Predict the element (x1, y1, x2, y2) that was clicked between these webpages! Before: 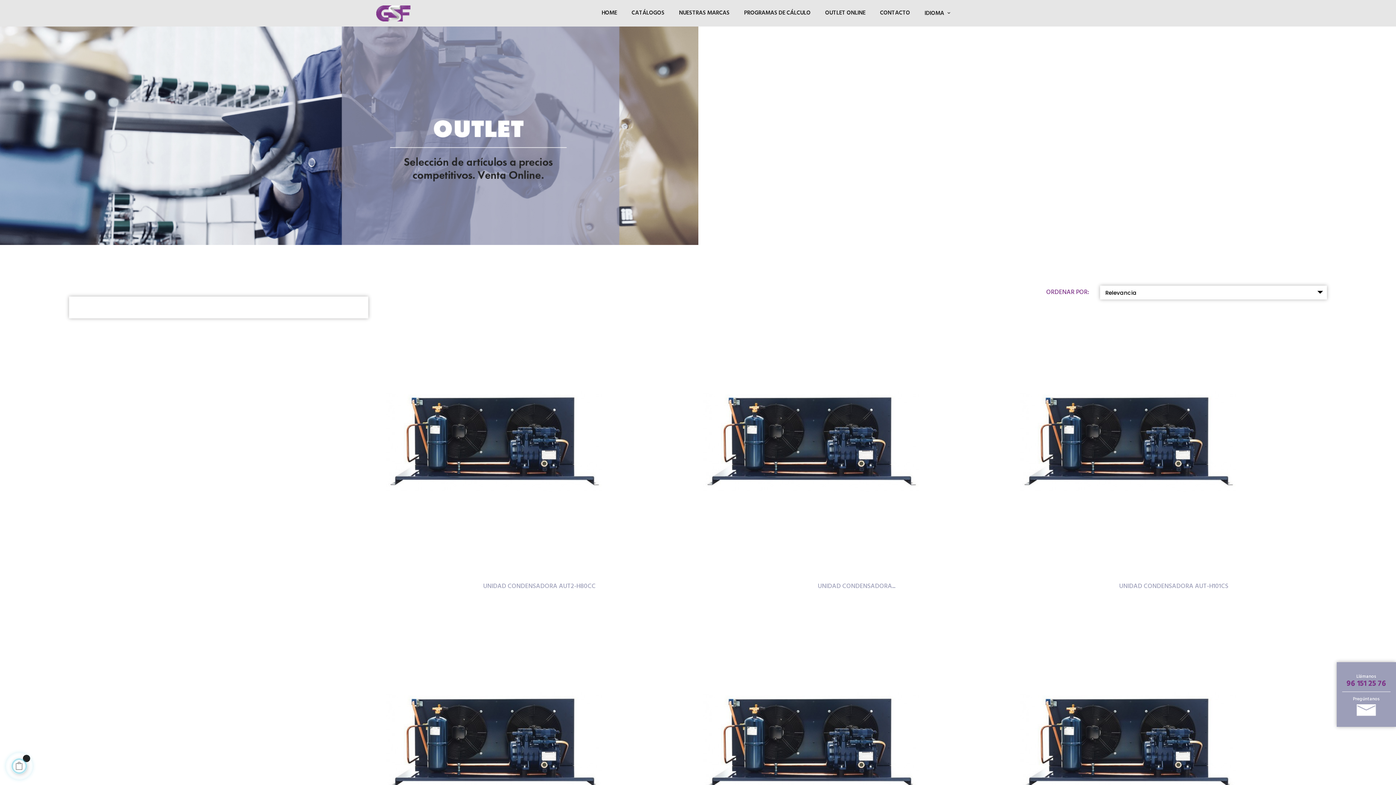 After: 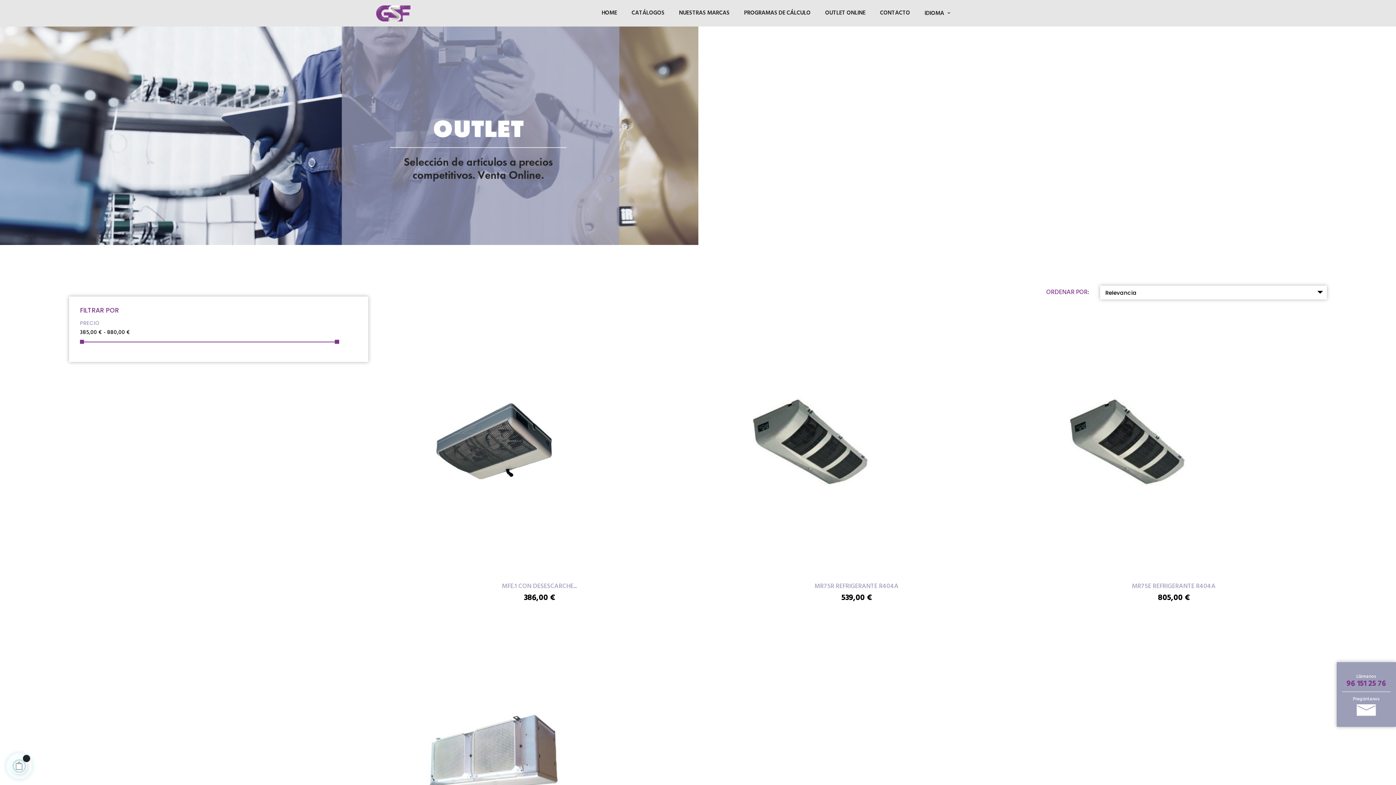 Action: bbox: (818, 0, 872, 26) label: OUTLET ONLINE